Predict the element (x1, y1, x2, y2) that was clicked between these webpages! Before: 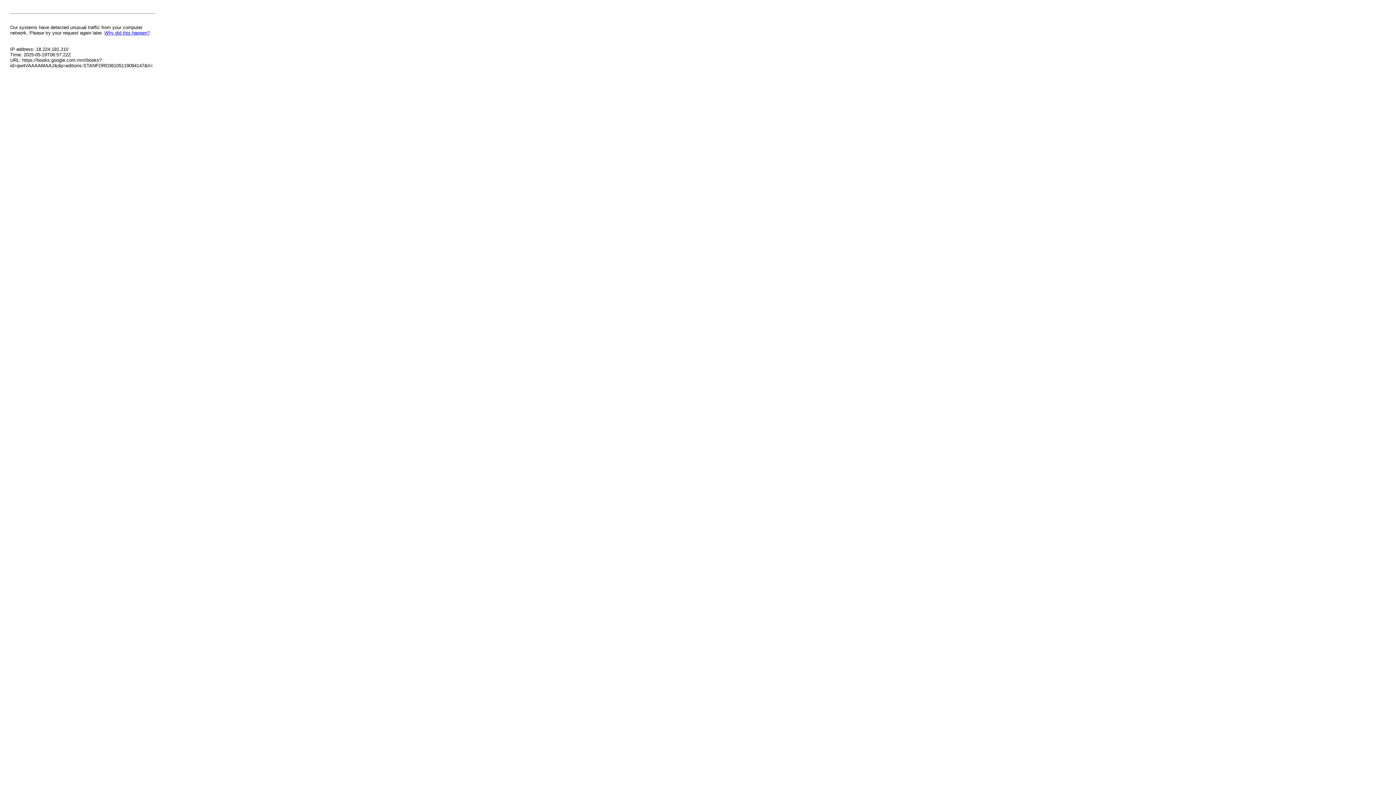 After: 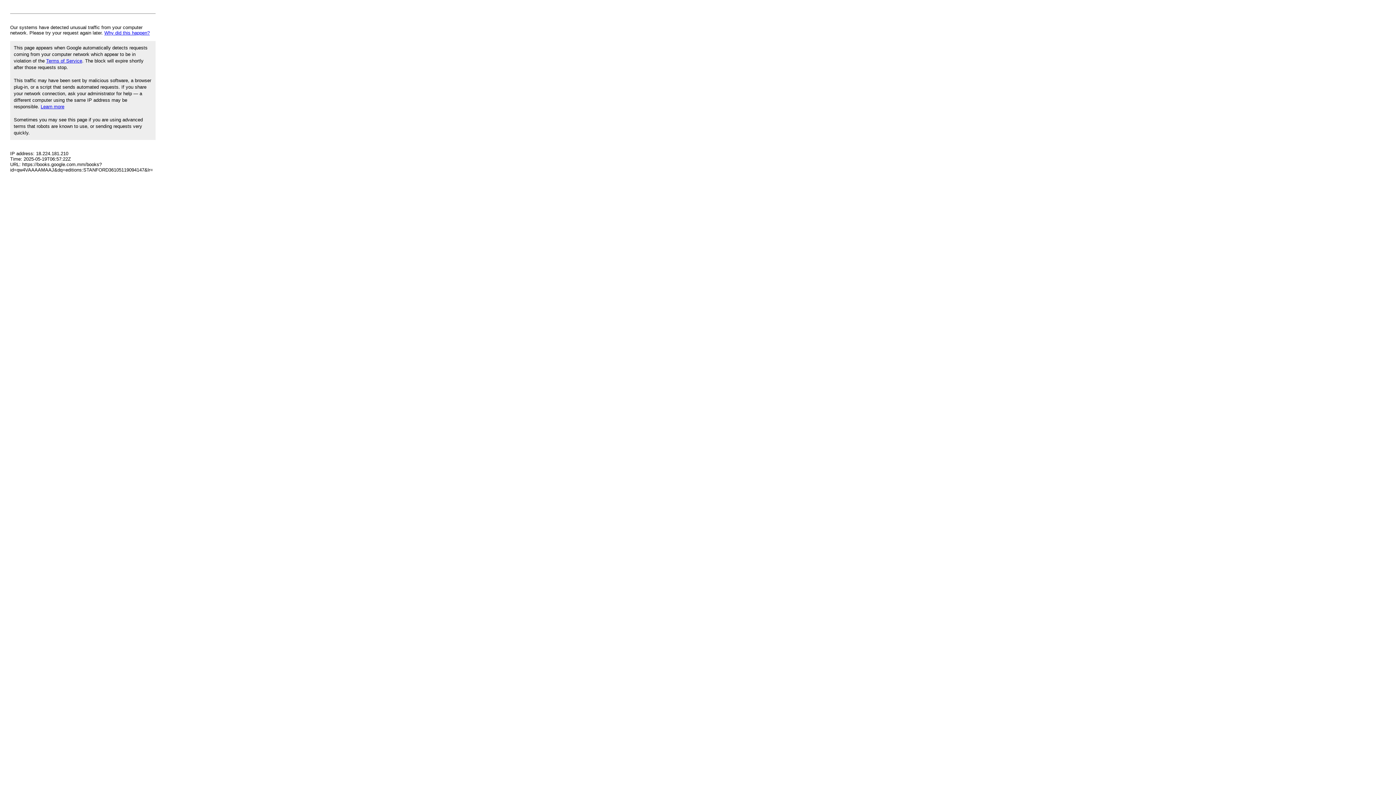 Action: bbox: (104, 30, 149, 35) label: Why did this happen?